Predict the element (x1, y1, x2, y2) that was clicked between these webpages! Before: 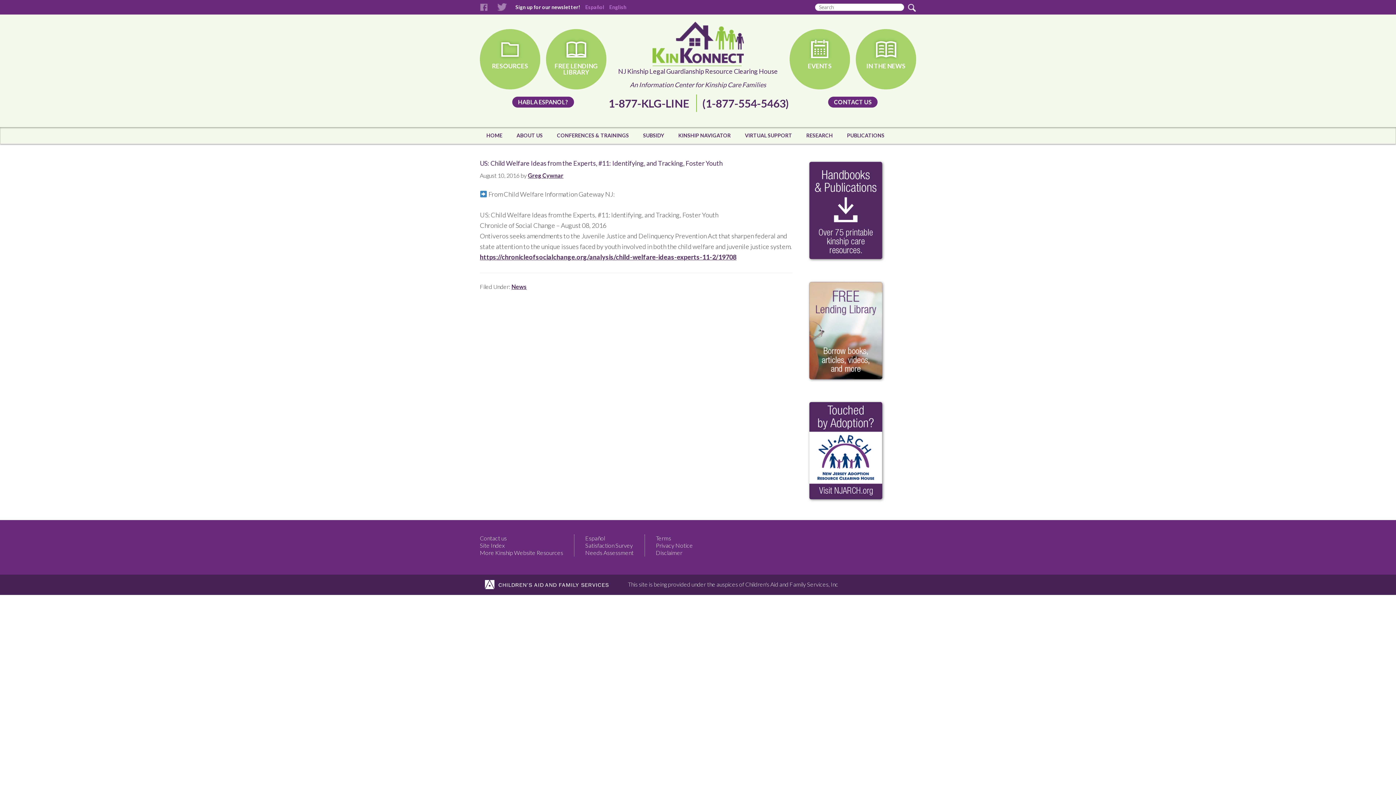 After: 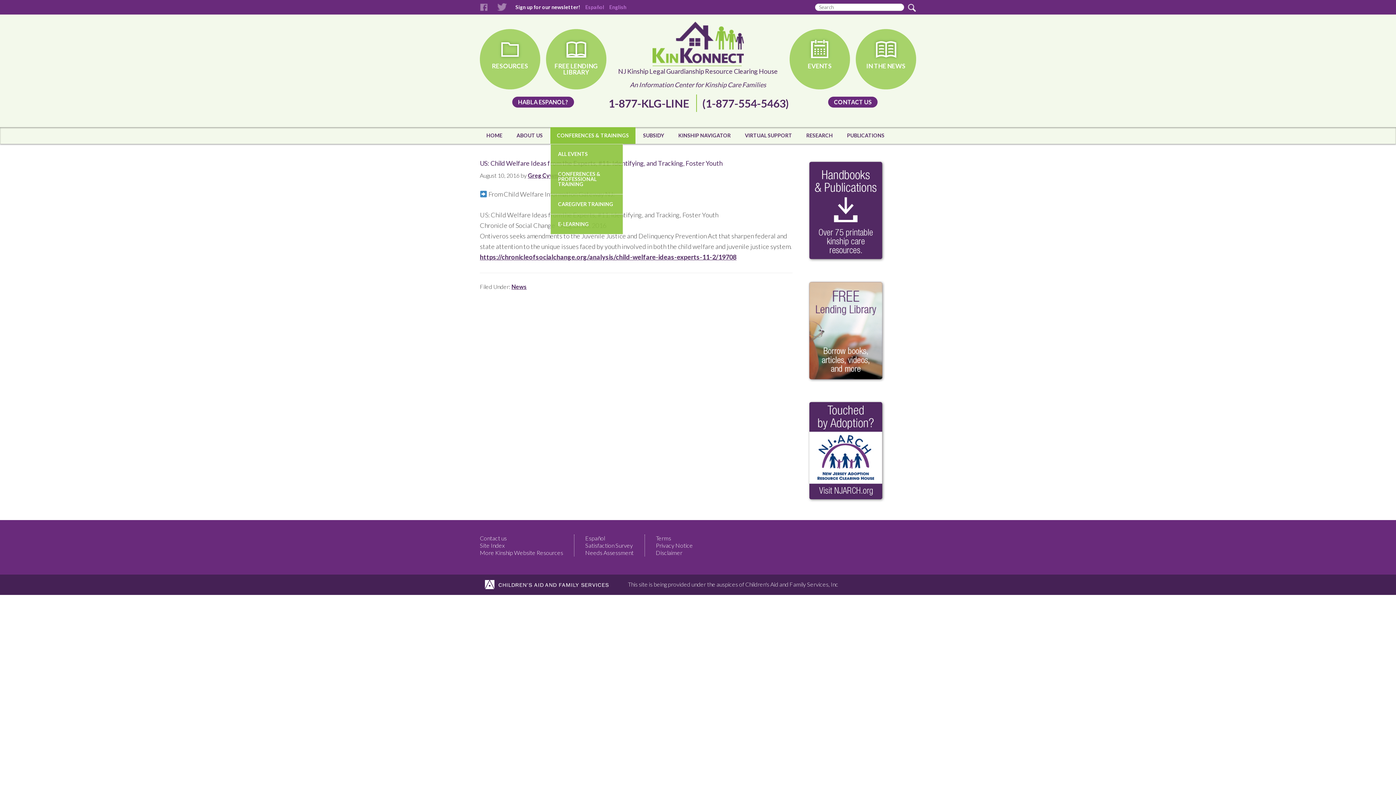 Action: label: CONFERENCES & TRAININGS bbox: (550, 127, 635, 144)